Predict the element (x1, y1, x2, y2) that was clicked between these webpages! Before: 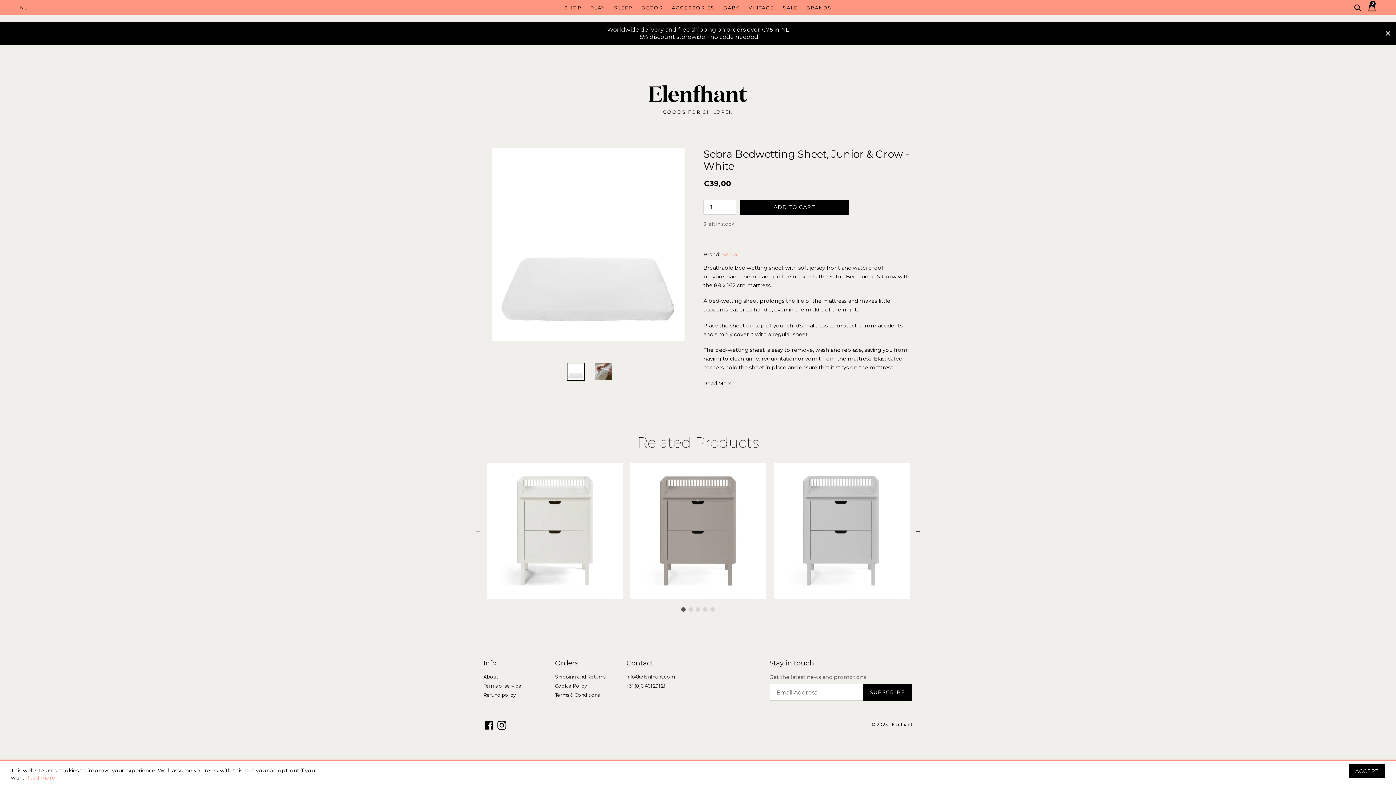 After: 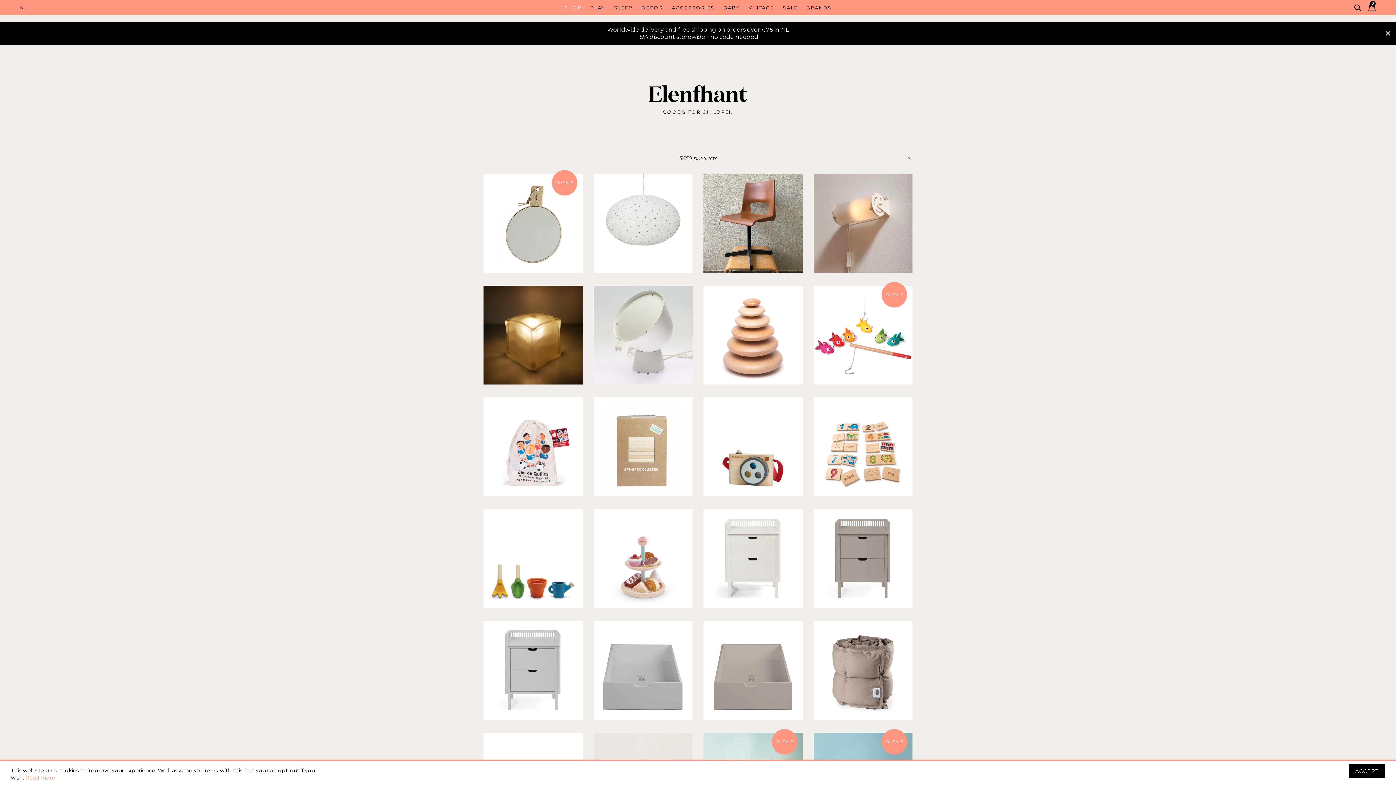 Action: bbox: (560, 3, 585, 12) label: SHOP